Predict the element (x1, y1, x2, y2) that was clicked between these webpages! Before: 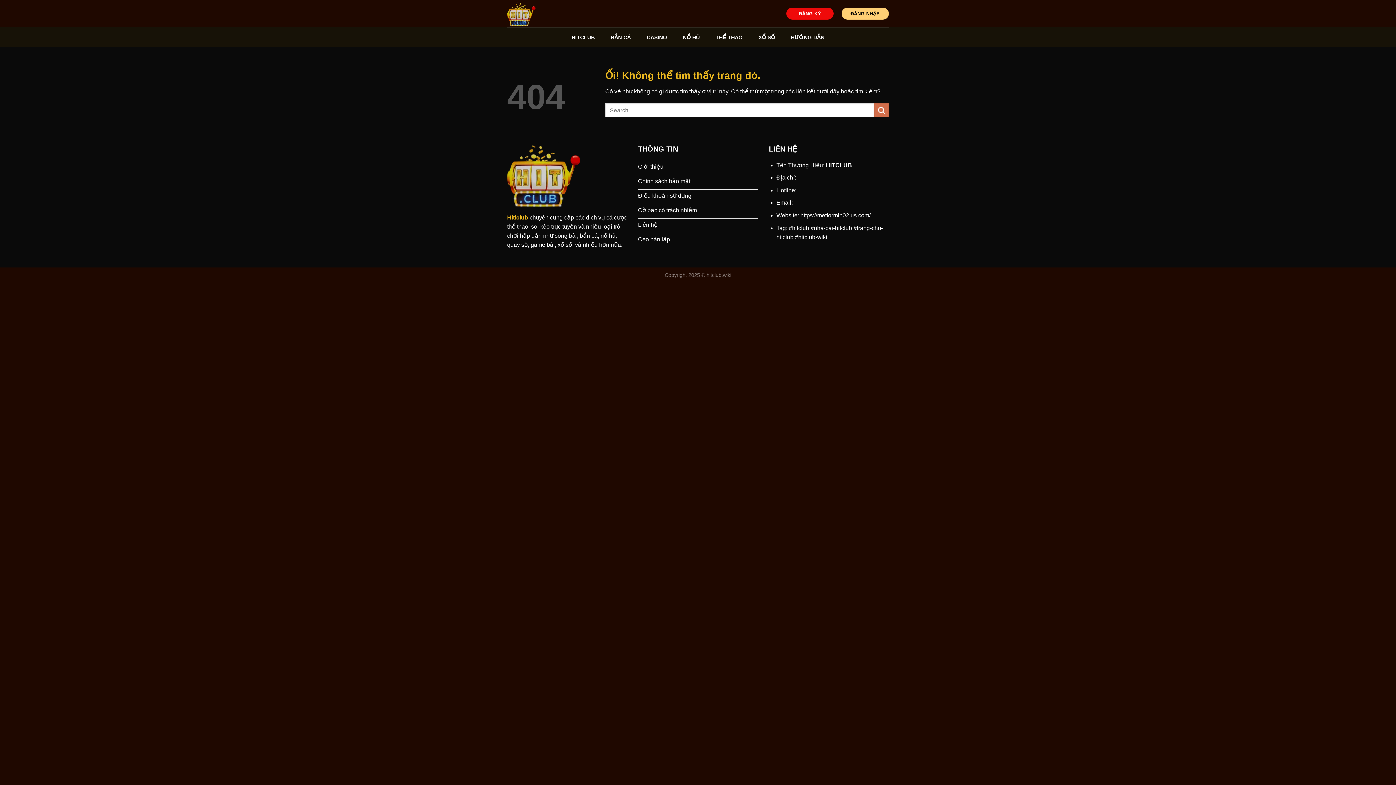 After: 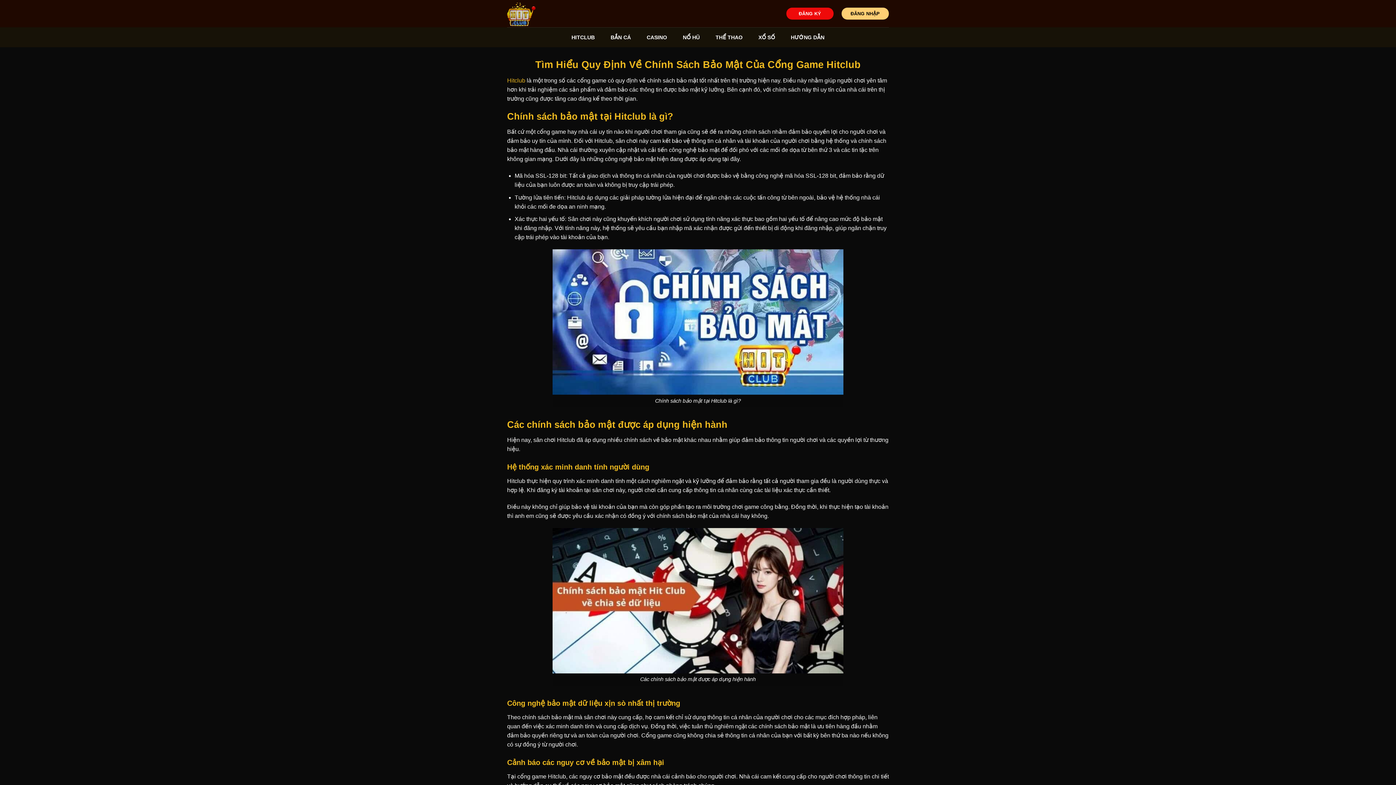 Action: label: Chính sách bảo mật bbox: (638, 175, 758, 189)